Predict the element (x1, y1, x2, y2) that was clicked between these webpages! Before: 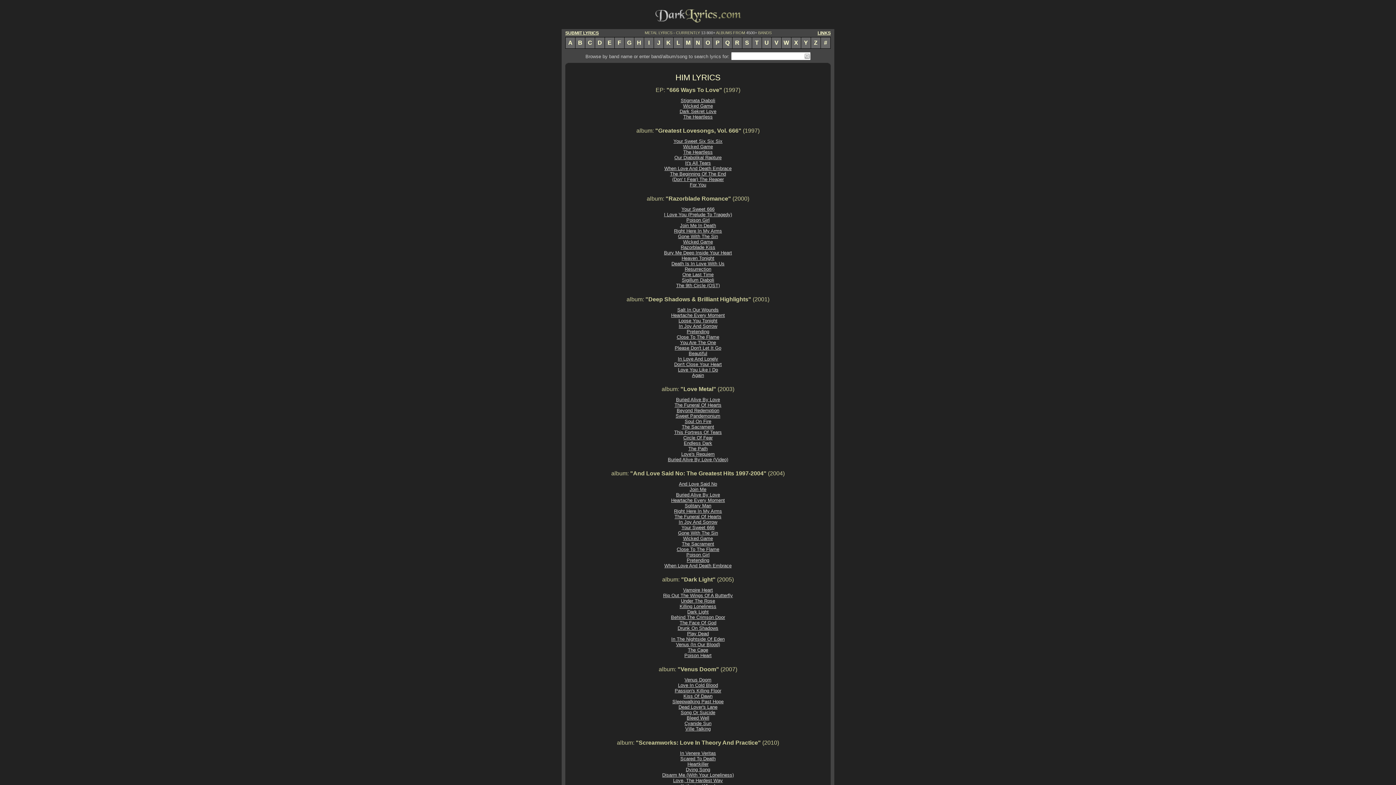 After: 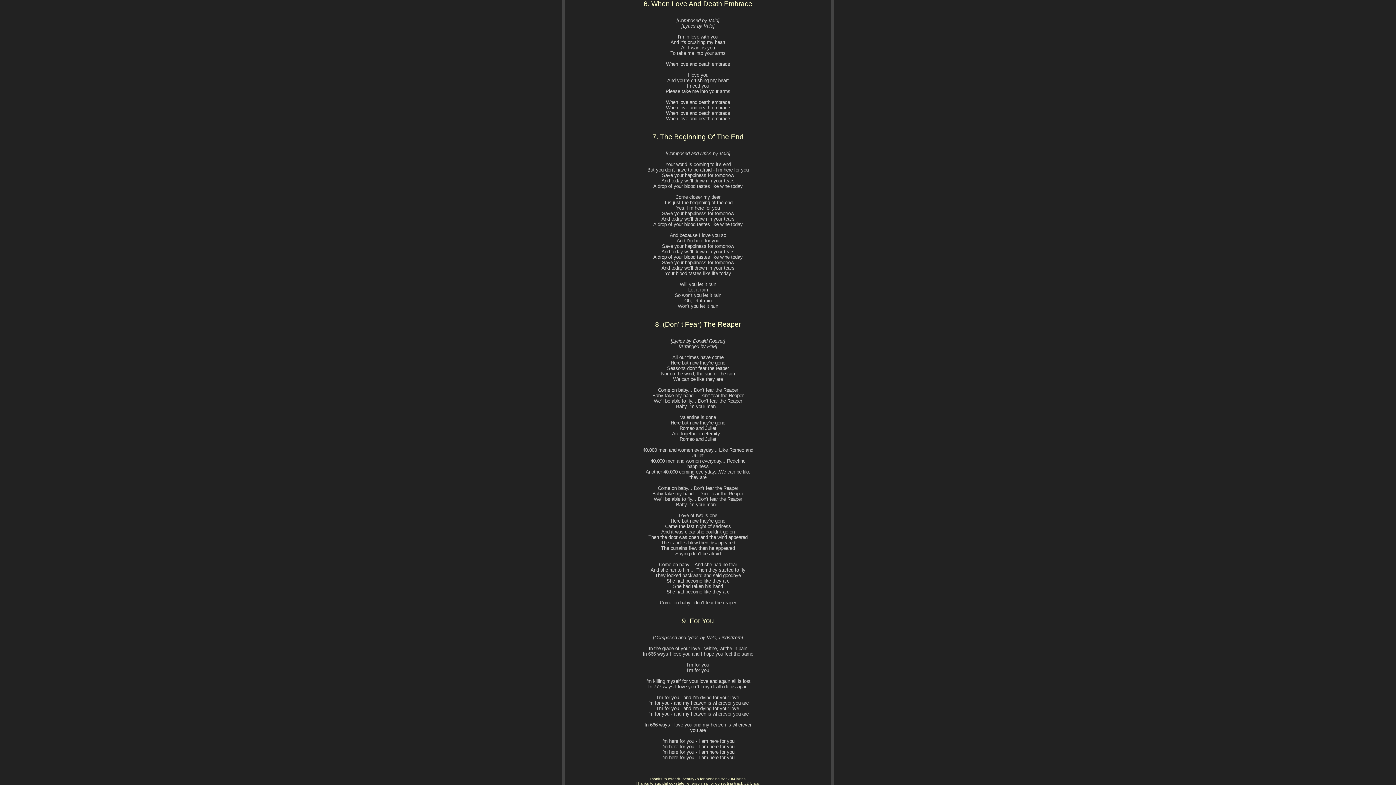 Action: bbox: (664, 165, 731, 171) label: When Love And Death Embrace